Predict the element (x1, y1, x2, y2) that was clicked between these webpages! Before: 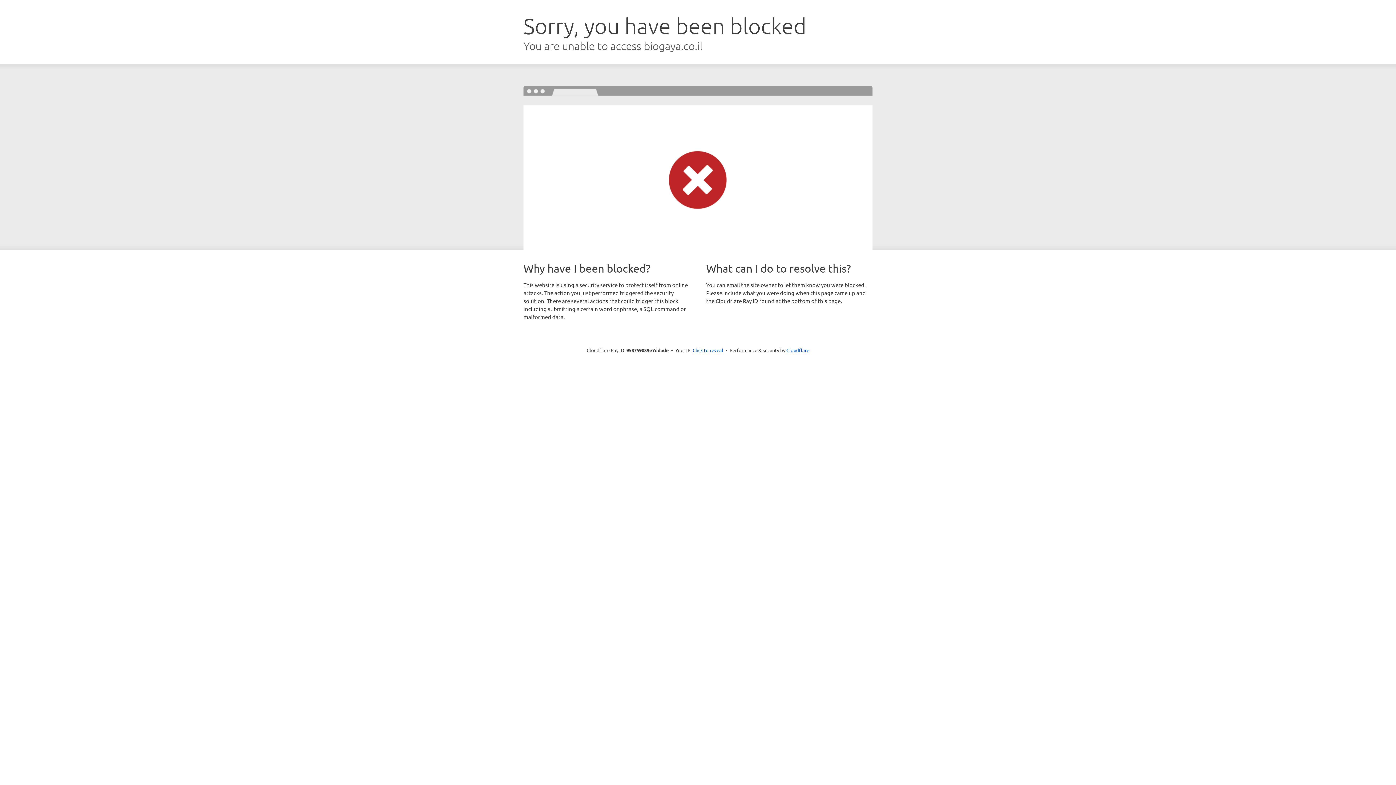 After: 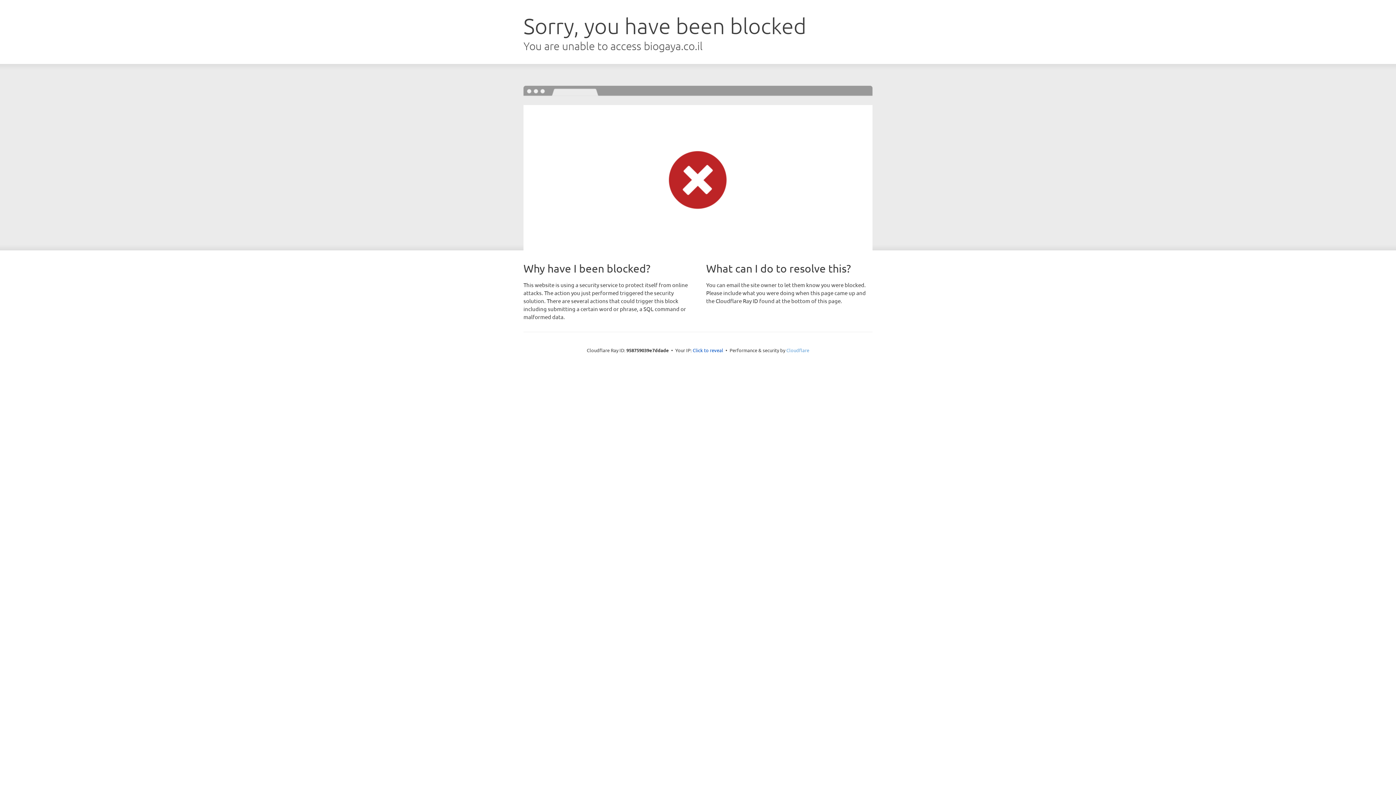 Action: bbox: (786, 347, 809, 353) label: Cloudflare